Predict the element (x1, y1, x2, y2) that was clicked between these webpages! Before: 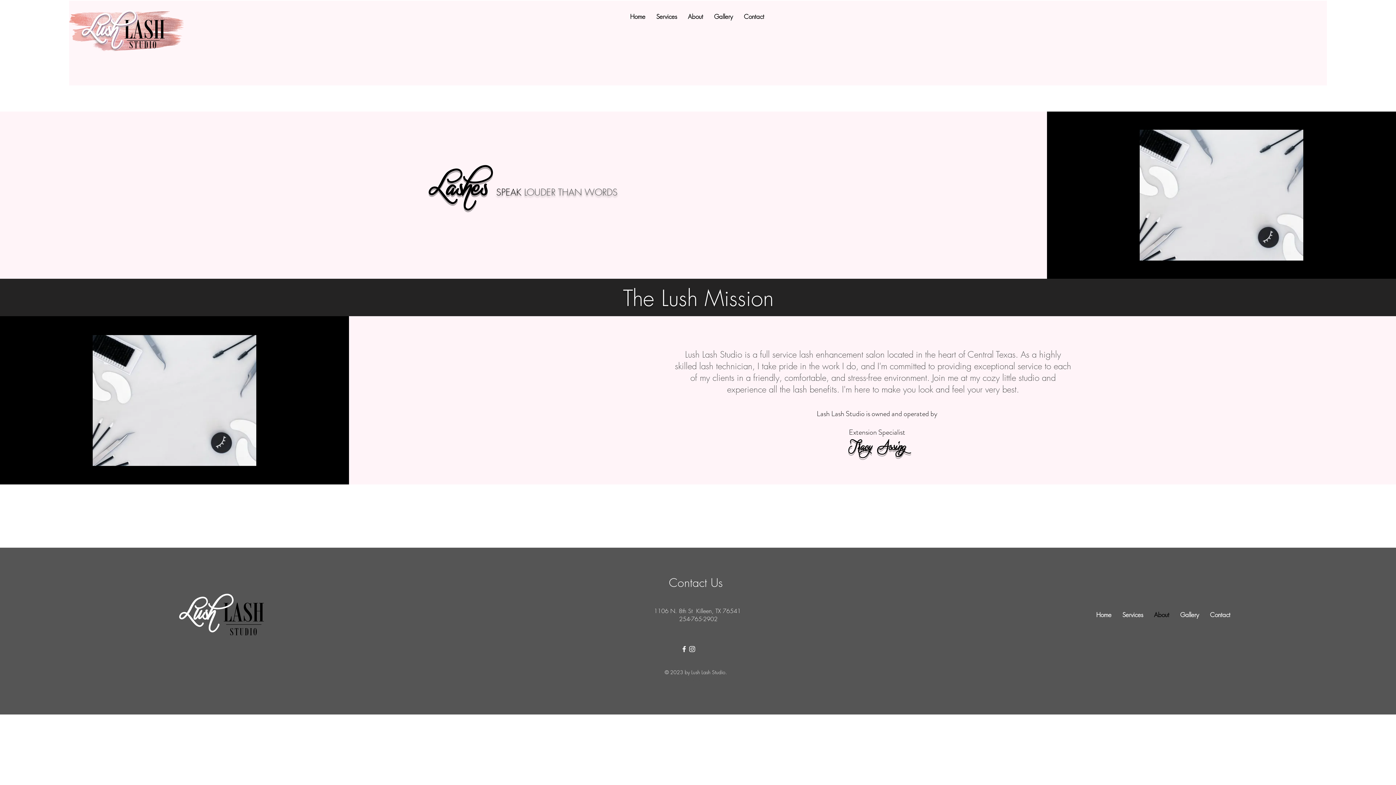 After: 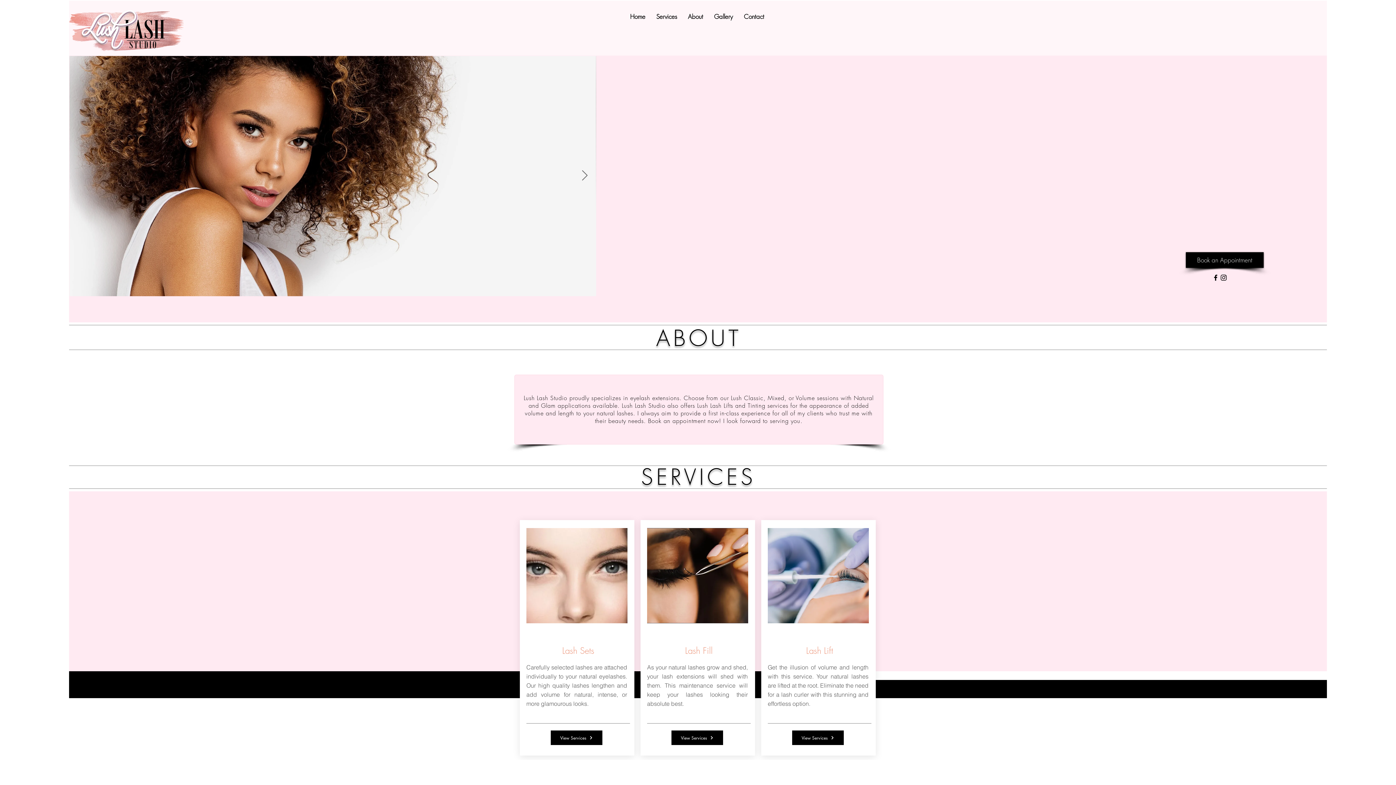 Action: label: Home bbox: (624, 7, 650, 25)